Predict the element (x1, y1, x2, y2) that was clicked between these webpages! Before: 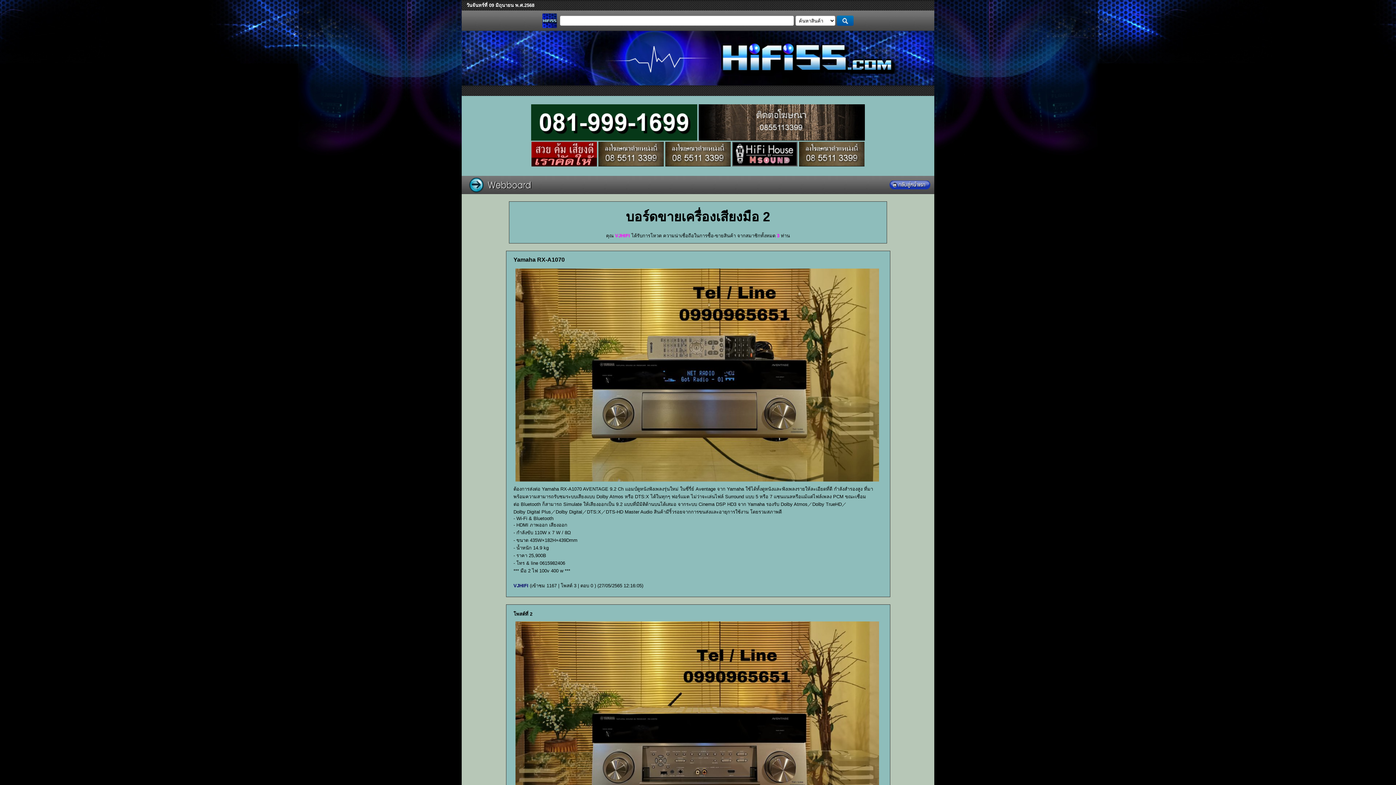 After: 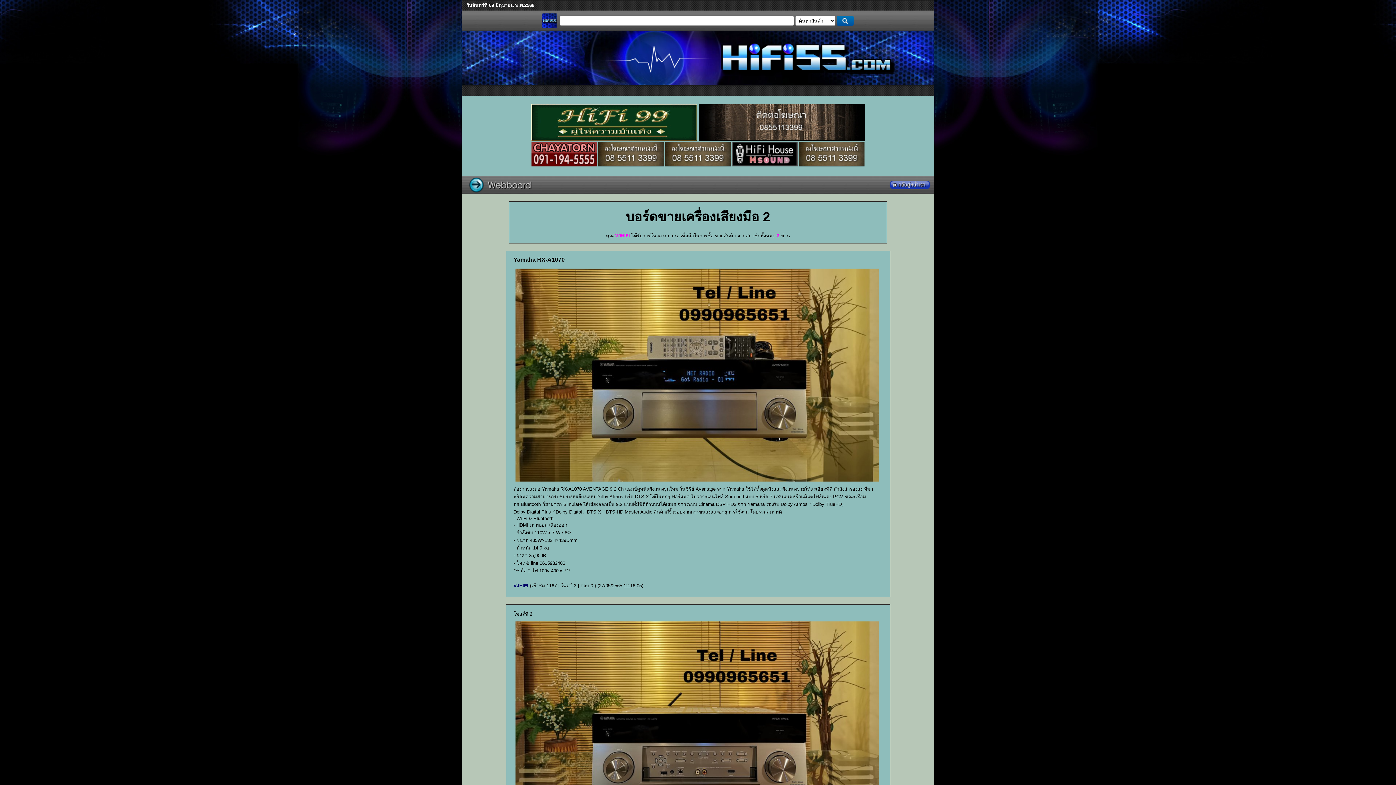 Action: bbox: (732, 162, 797, 167)